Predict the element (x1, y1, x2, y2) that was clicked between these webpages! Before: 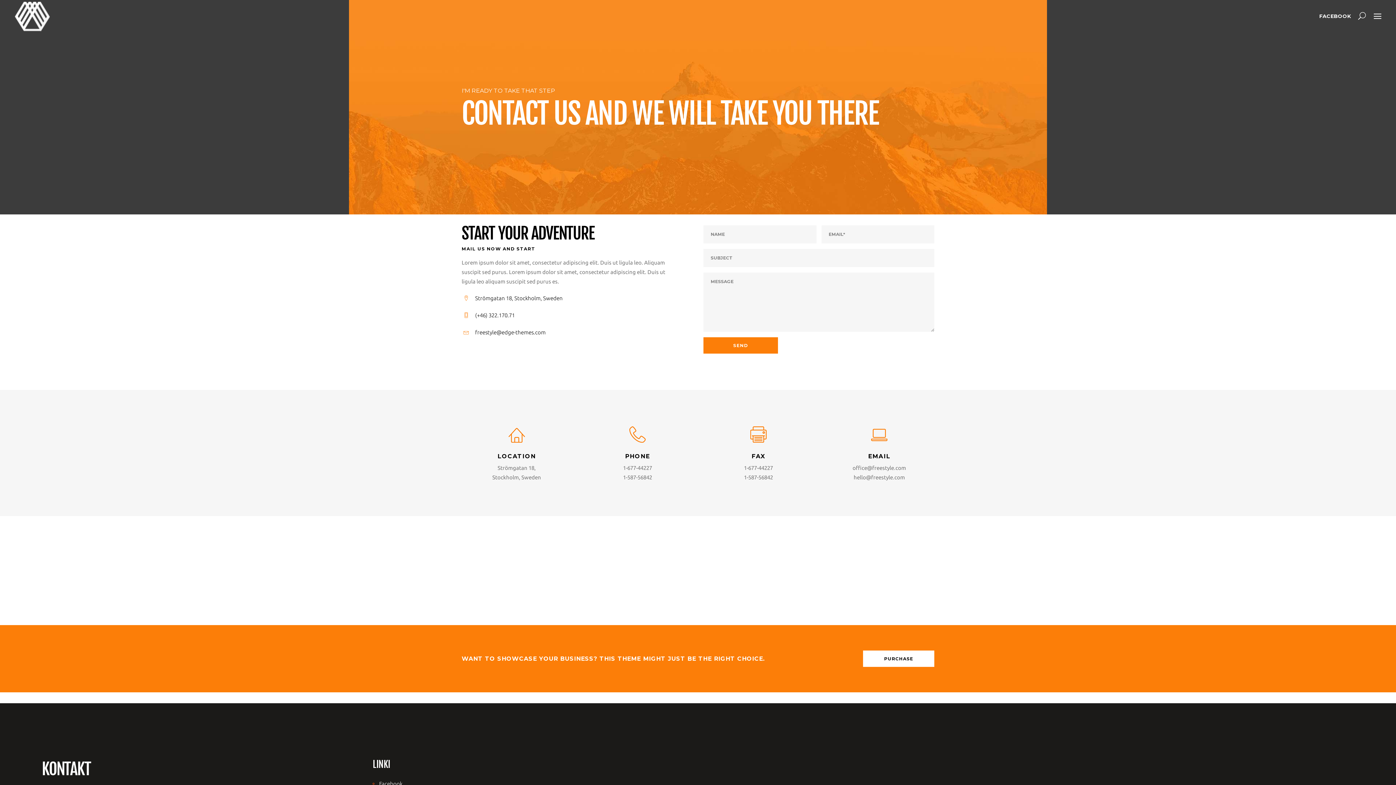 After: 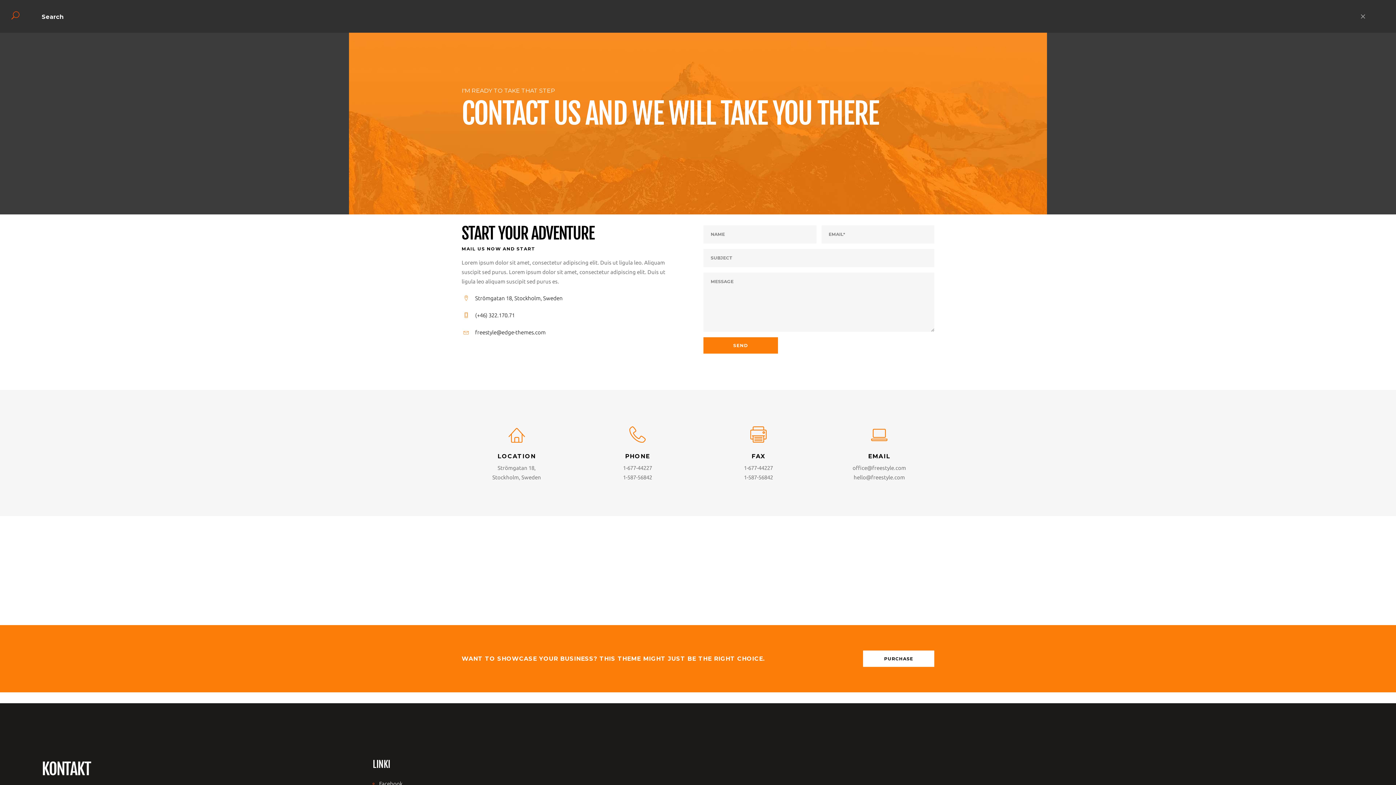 Action: bbox: (1358, 10, 1372, 20)